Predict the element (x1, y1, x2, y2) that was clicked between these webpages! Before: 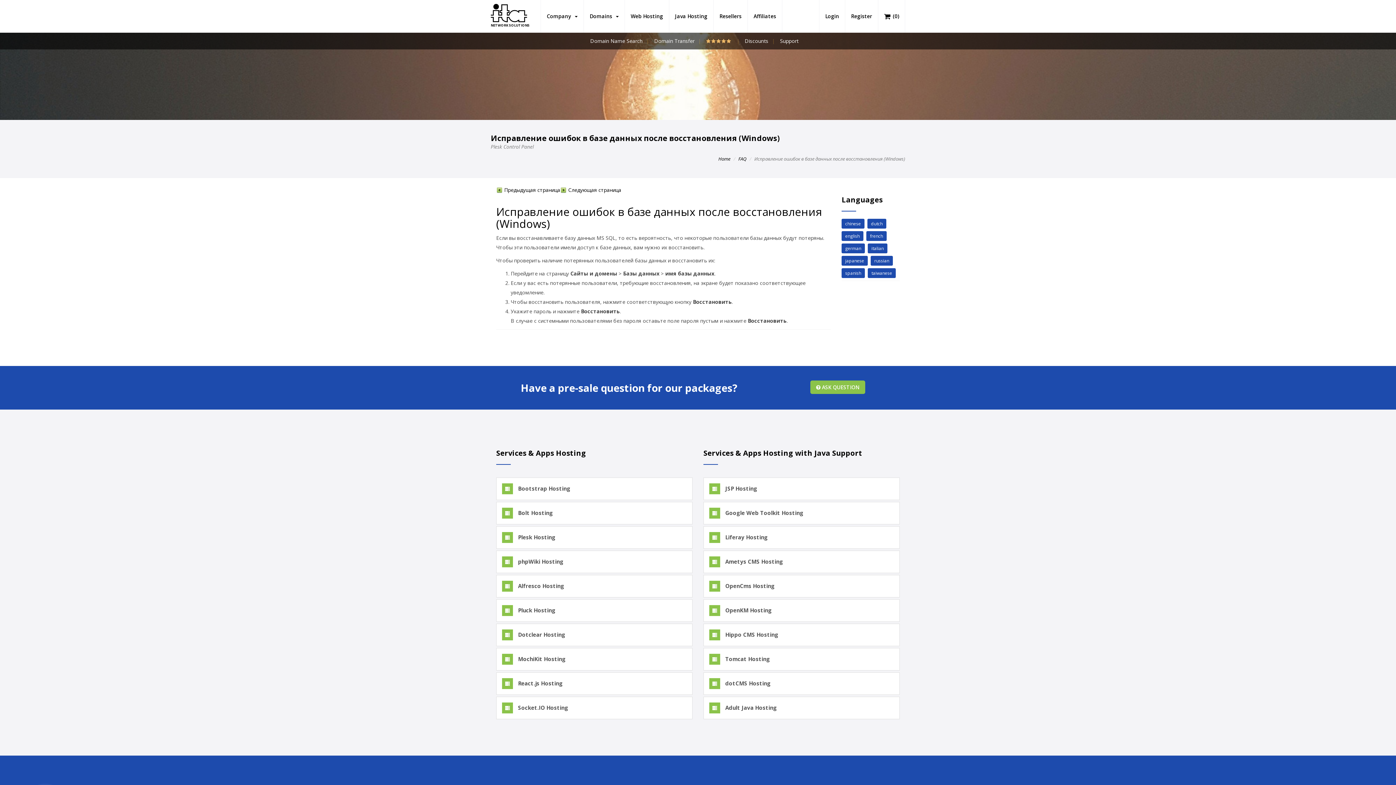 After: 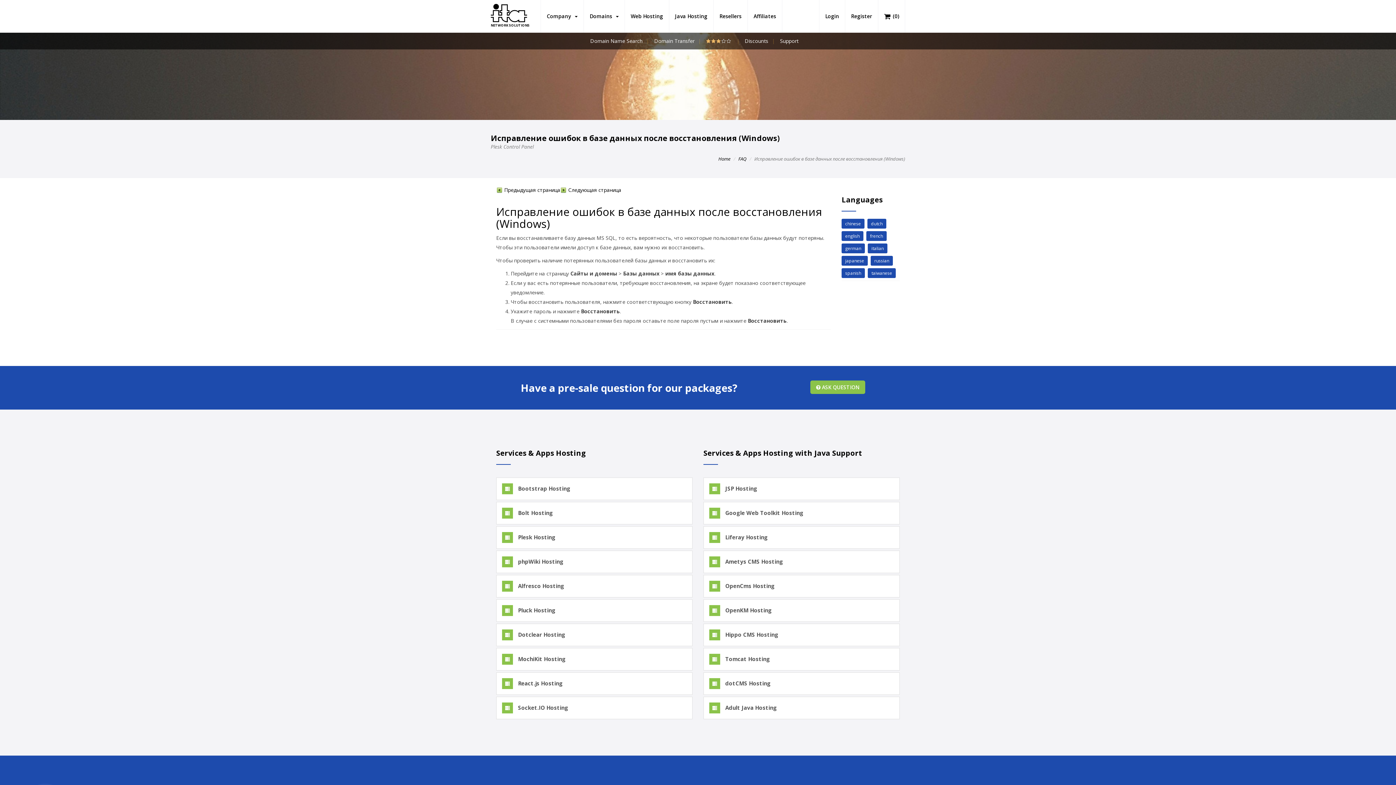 Action: bbox: (716, 38, 720, 43)